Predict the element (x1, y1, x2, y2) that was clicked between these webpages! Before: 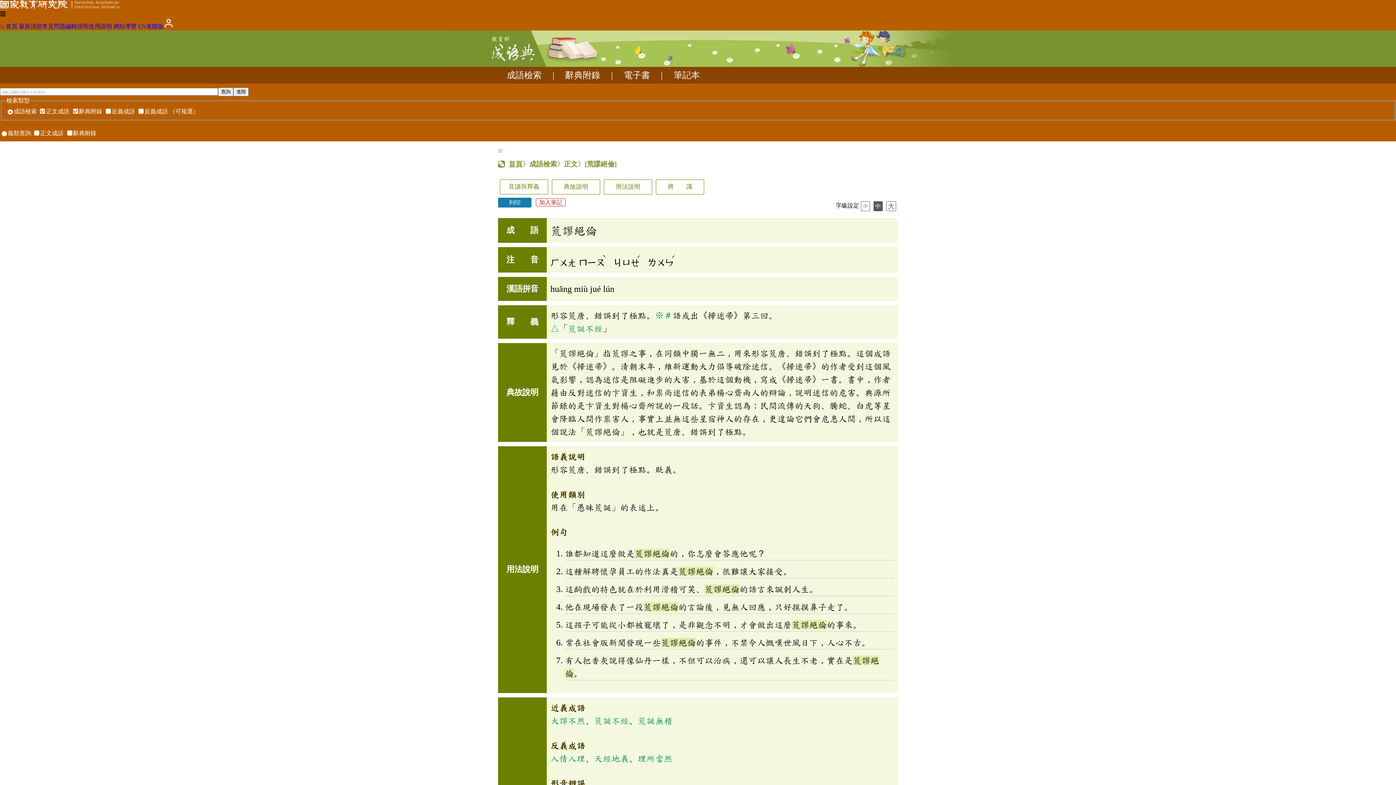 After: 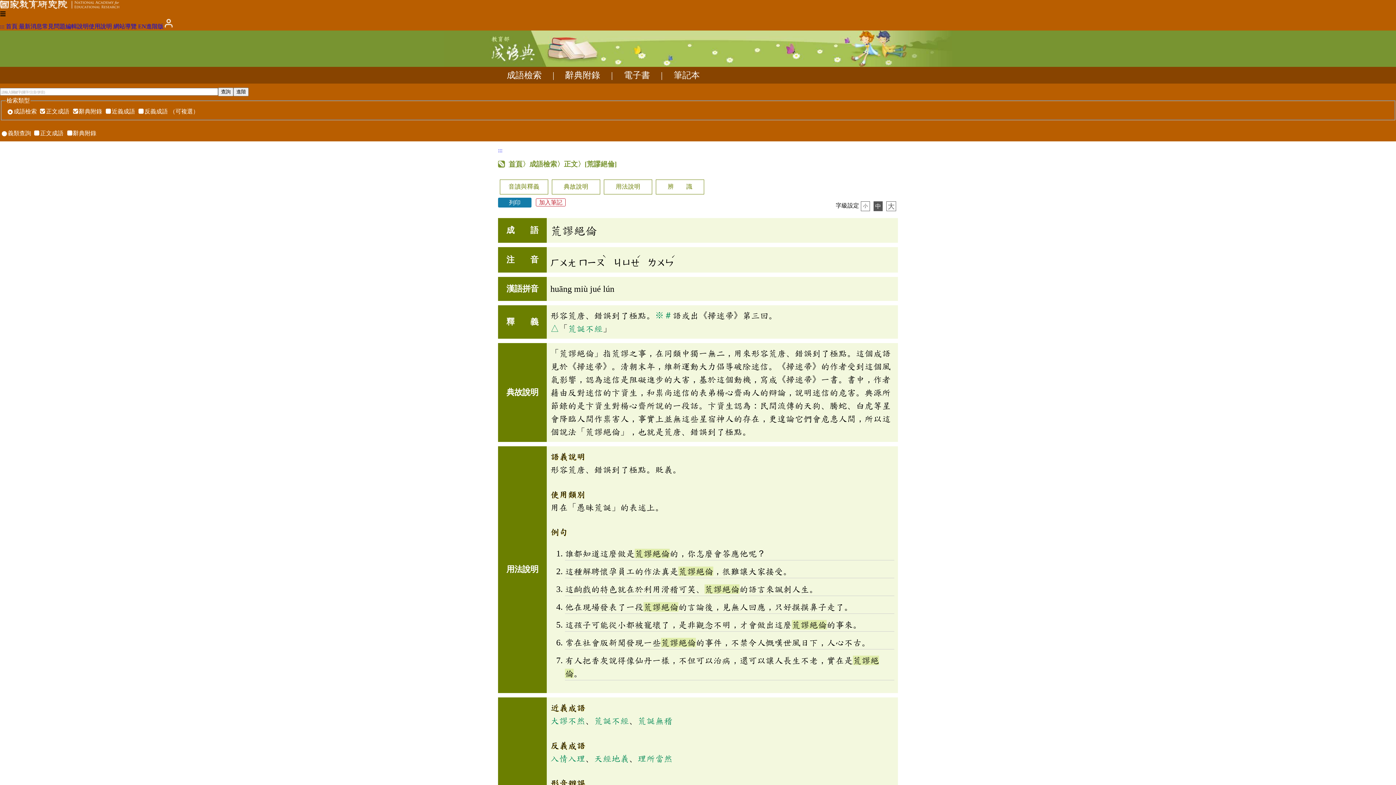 Action: bbox: (873, 201, 882, 211) label: 中